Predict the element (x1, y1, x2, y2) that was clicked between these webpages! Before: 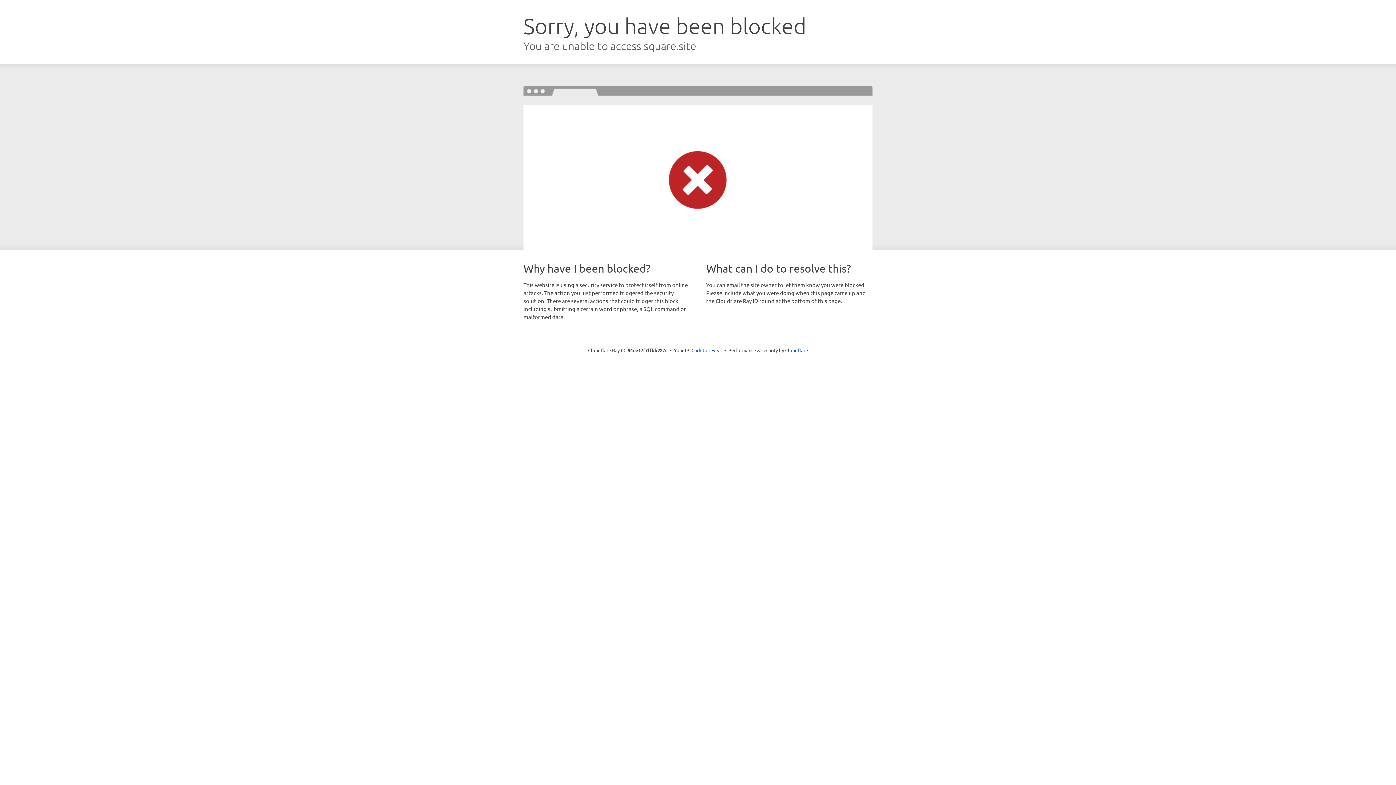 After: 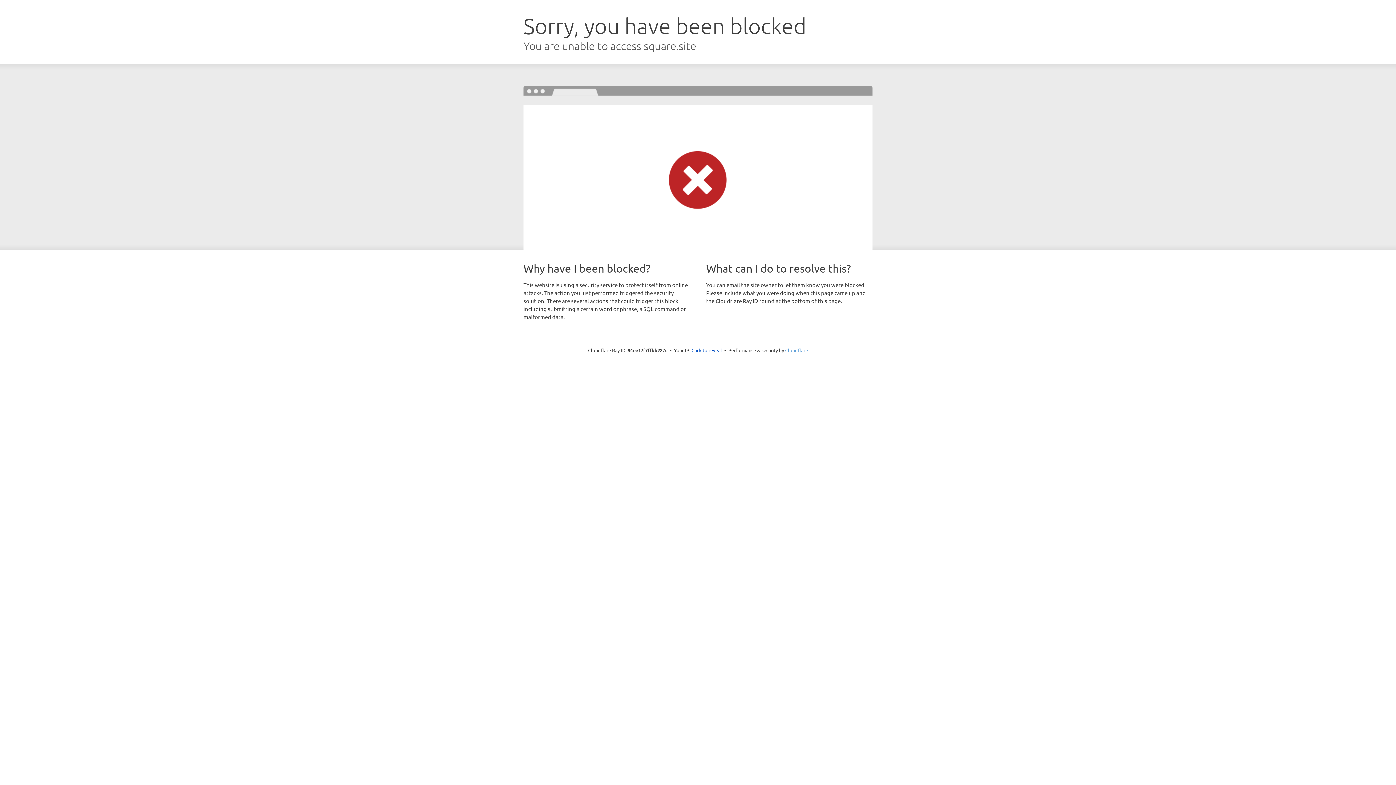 Action: bbox: (785, 347, 808, 353) label: Cloudflare